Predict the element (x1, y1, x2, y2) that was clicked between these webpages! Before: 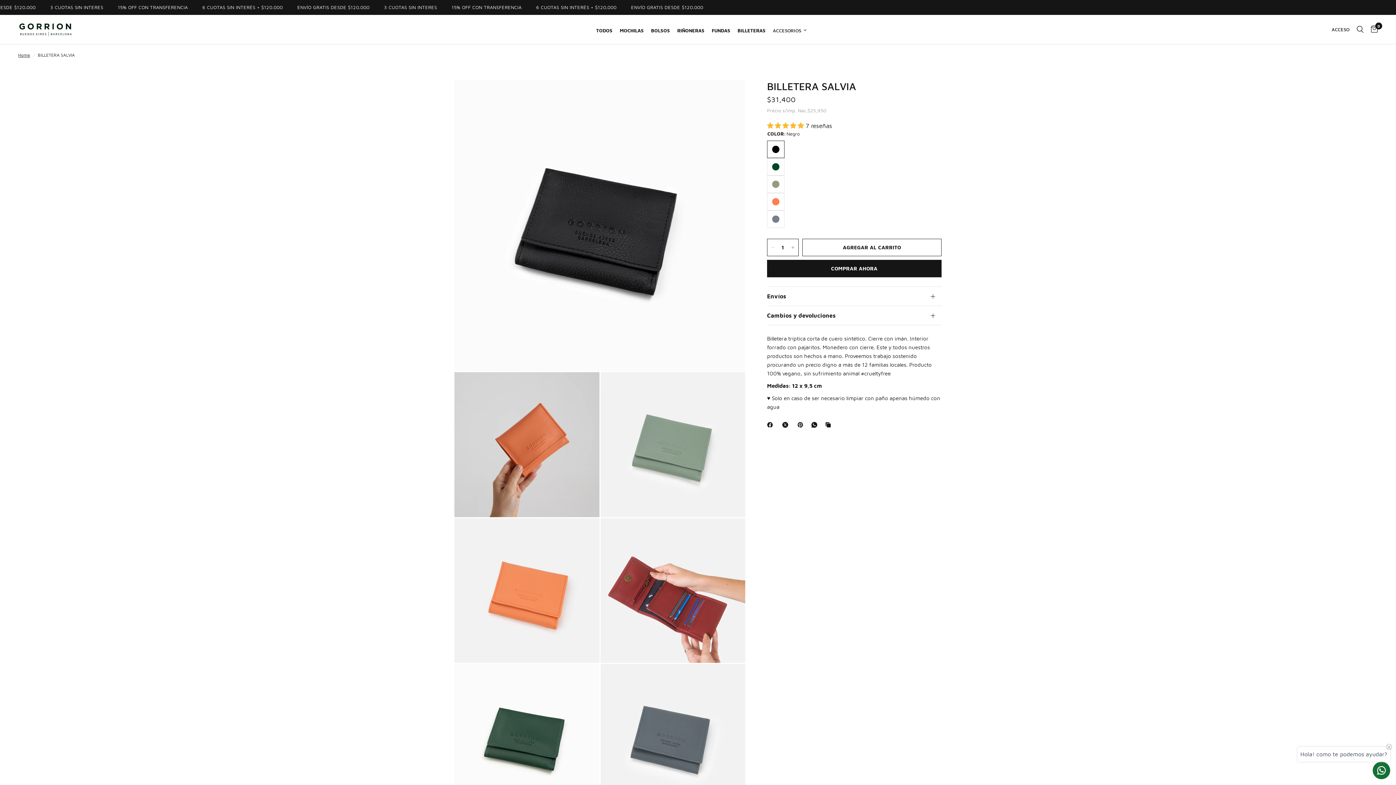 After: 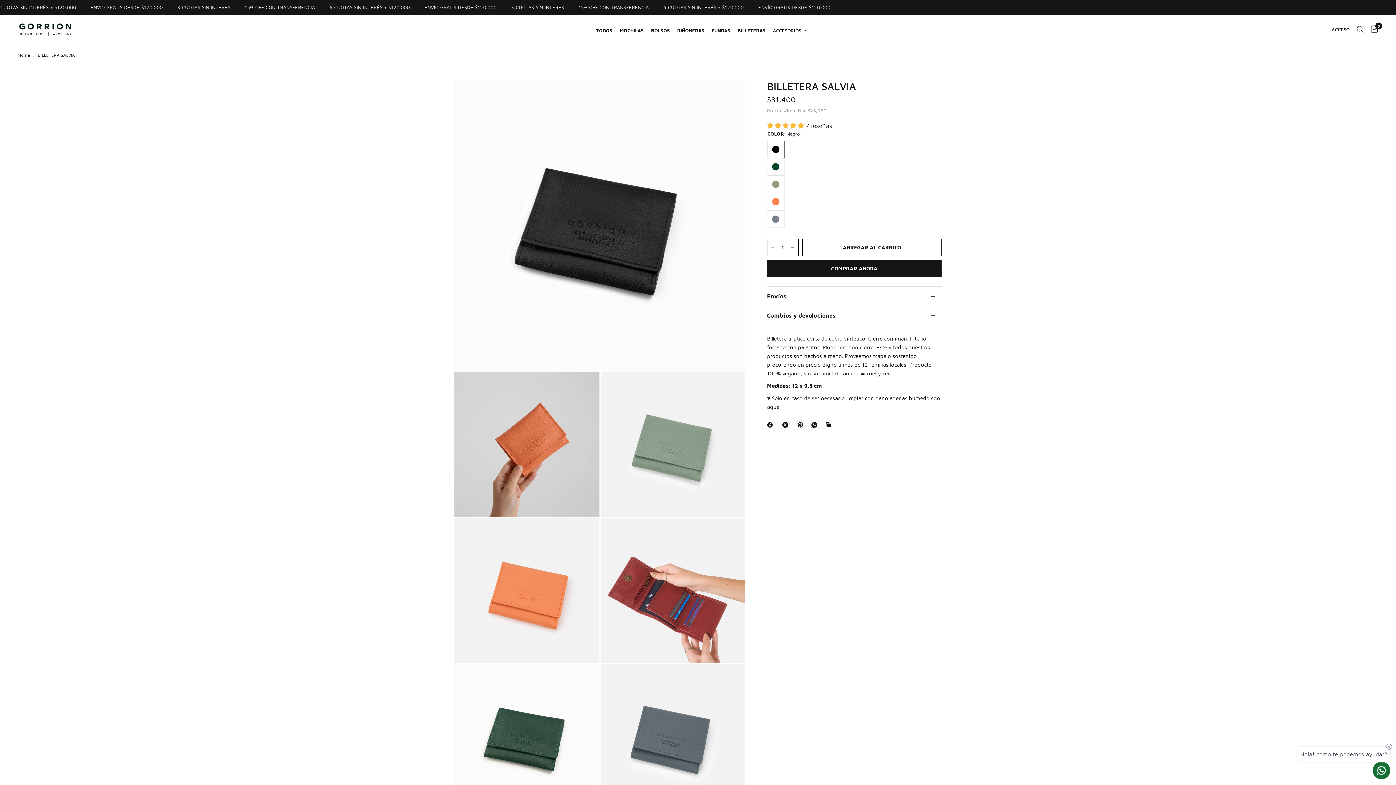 Action: label: Copiado al portapapeles bbox: (825, 420, 834, 429)